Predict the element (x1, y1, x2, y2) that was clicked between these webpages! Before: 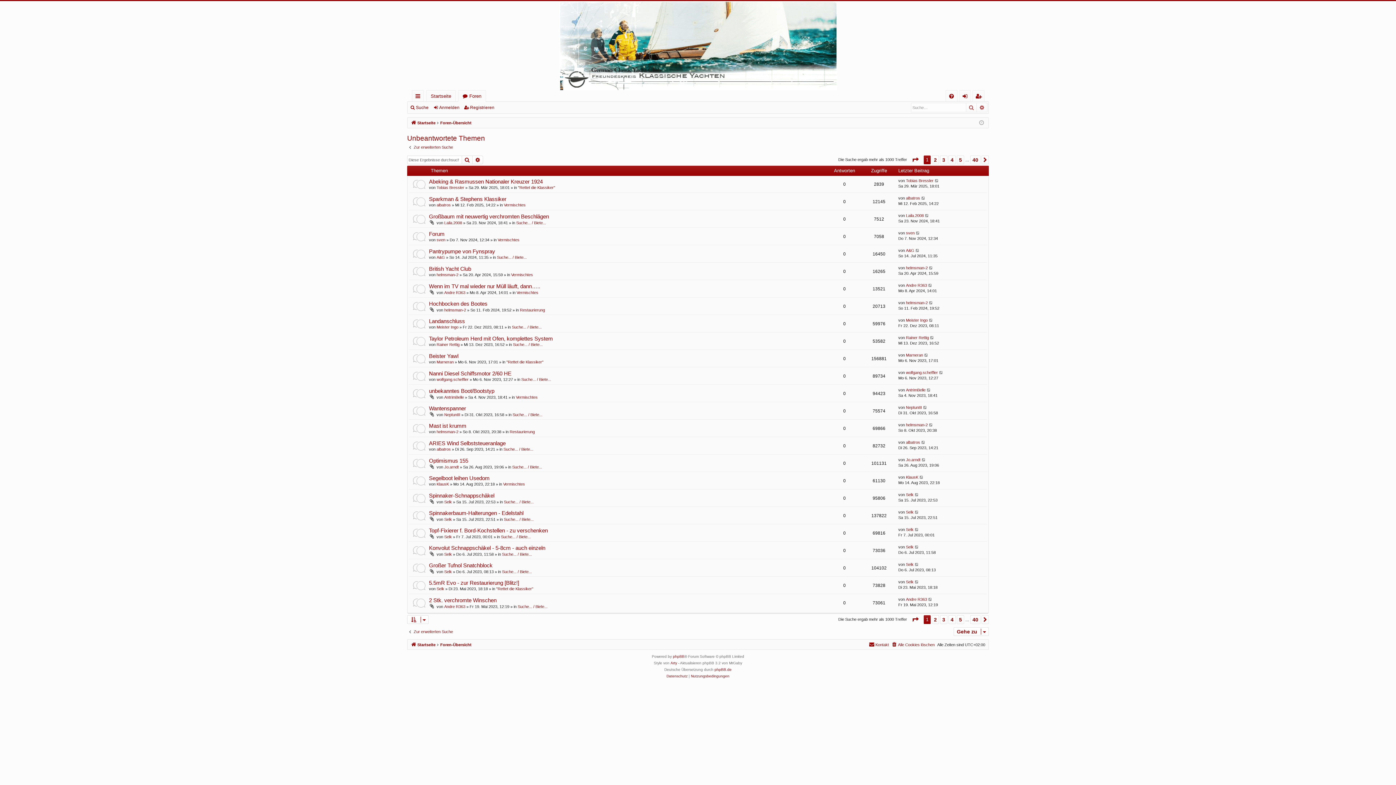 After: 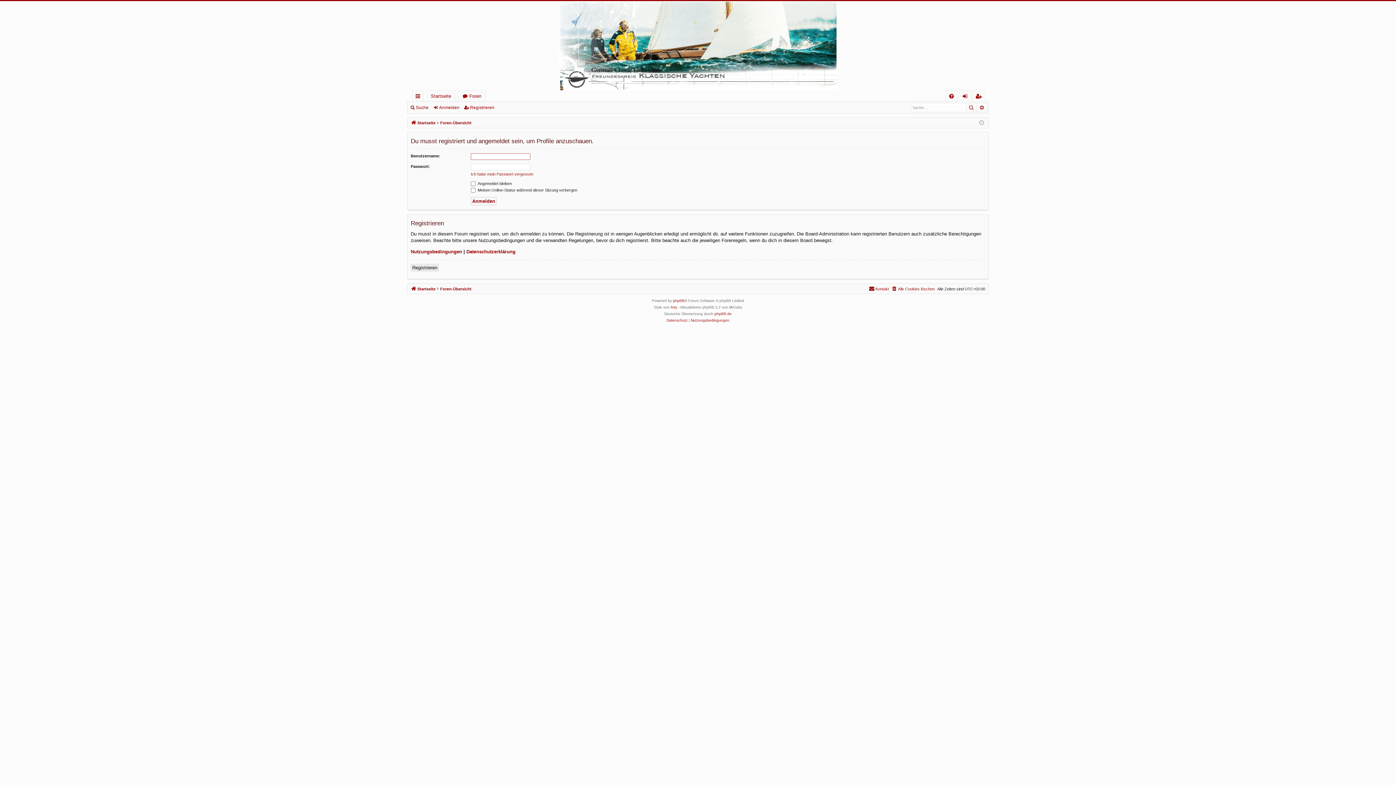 Action: label: Selk bbox: (436, 587, 444, 591)